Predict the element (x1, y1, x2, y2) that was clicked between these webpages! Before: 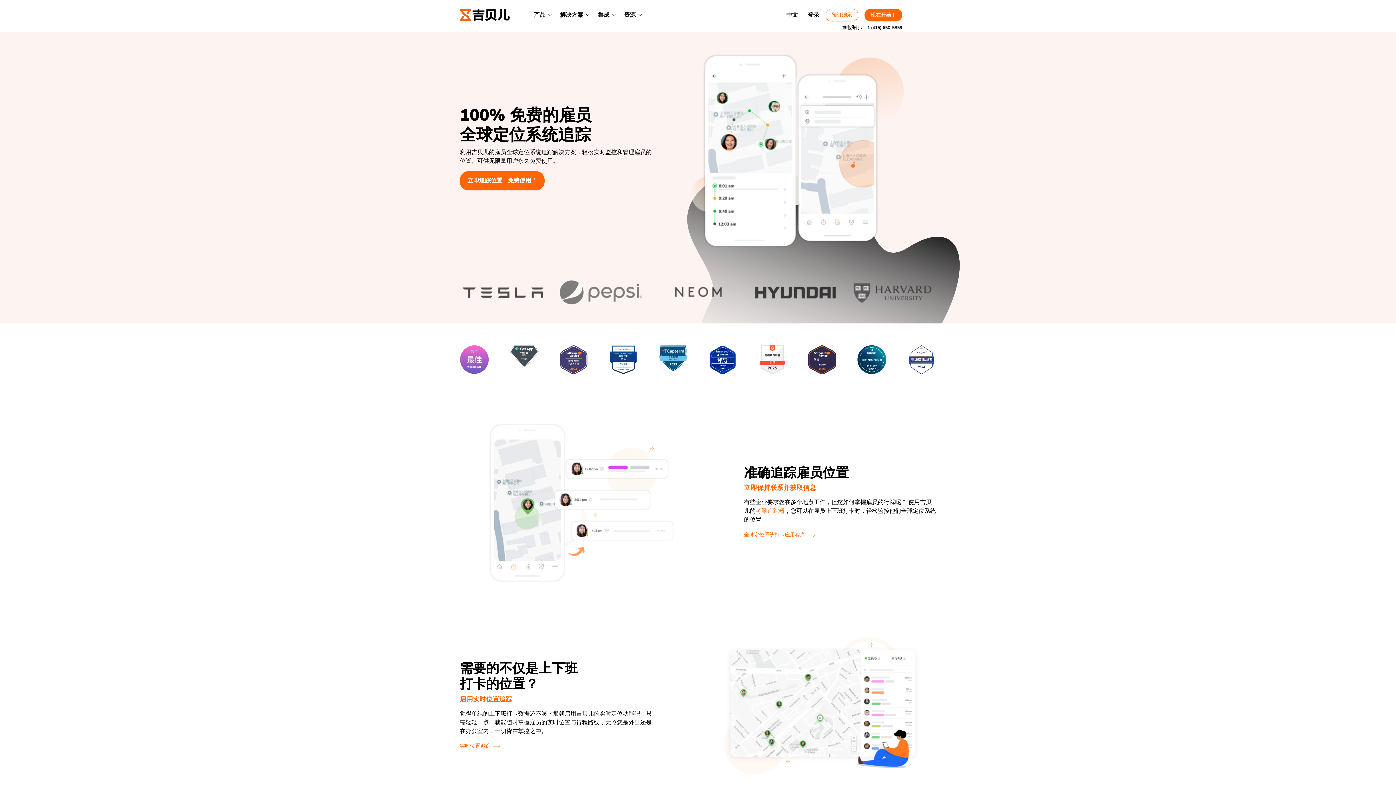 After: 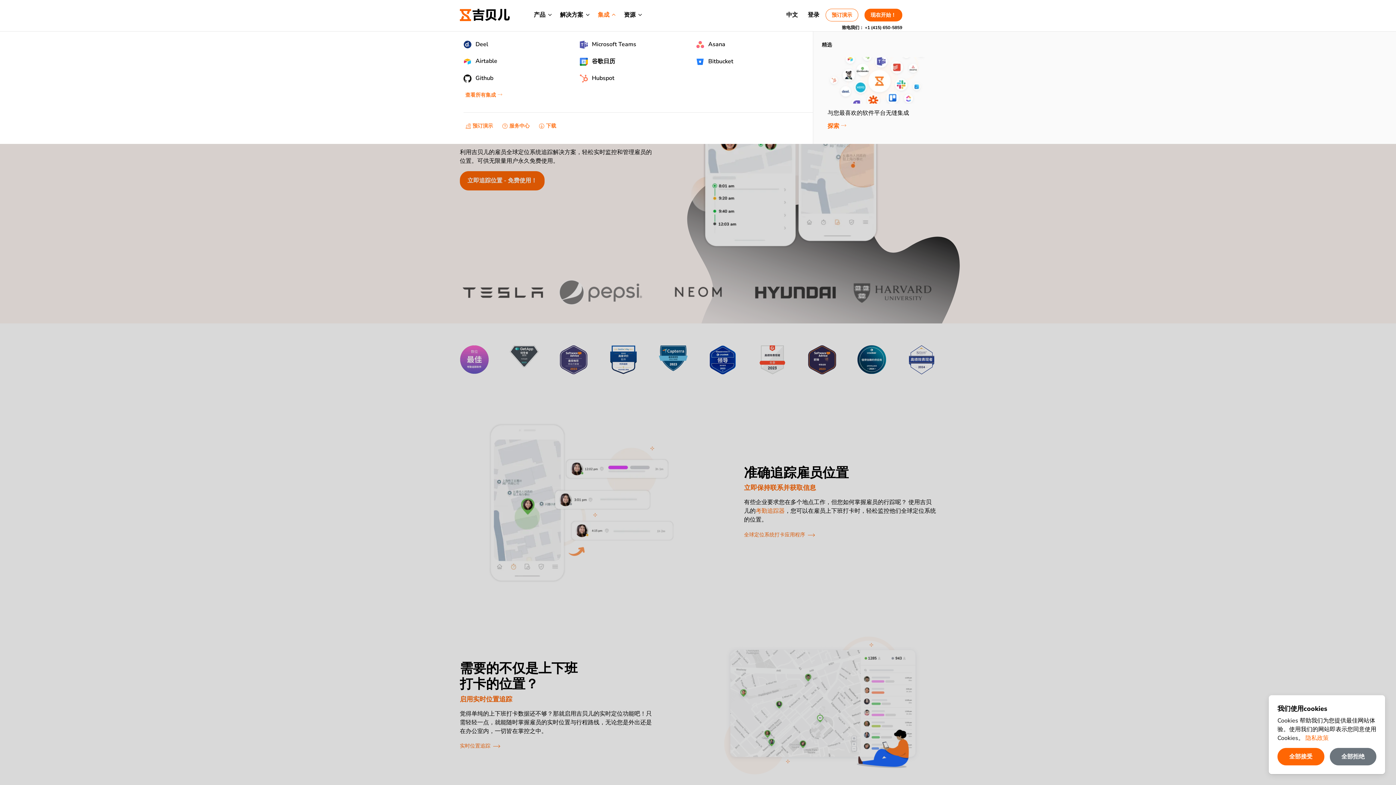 Action: label: 集成 bbox: (597, 5, 616, 24)